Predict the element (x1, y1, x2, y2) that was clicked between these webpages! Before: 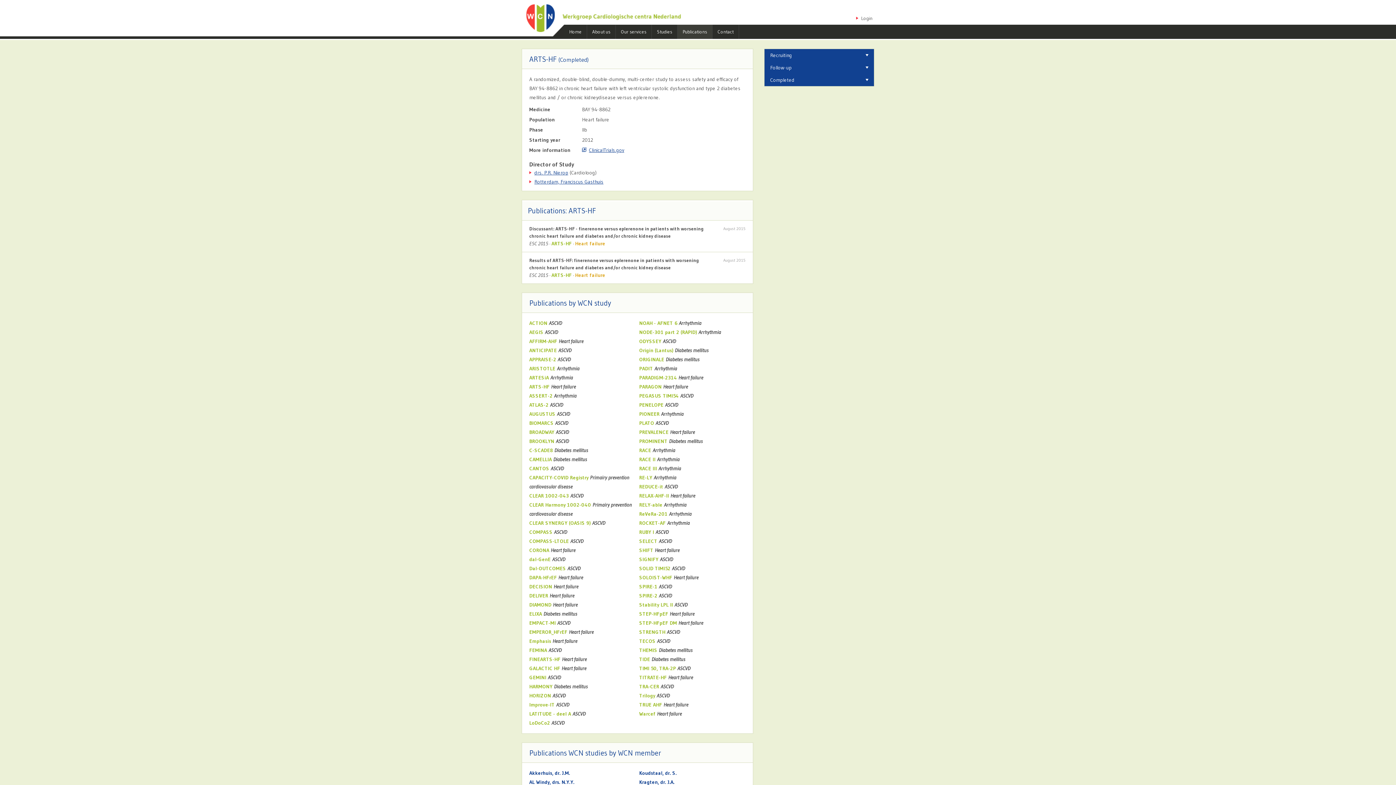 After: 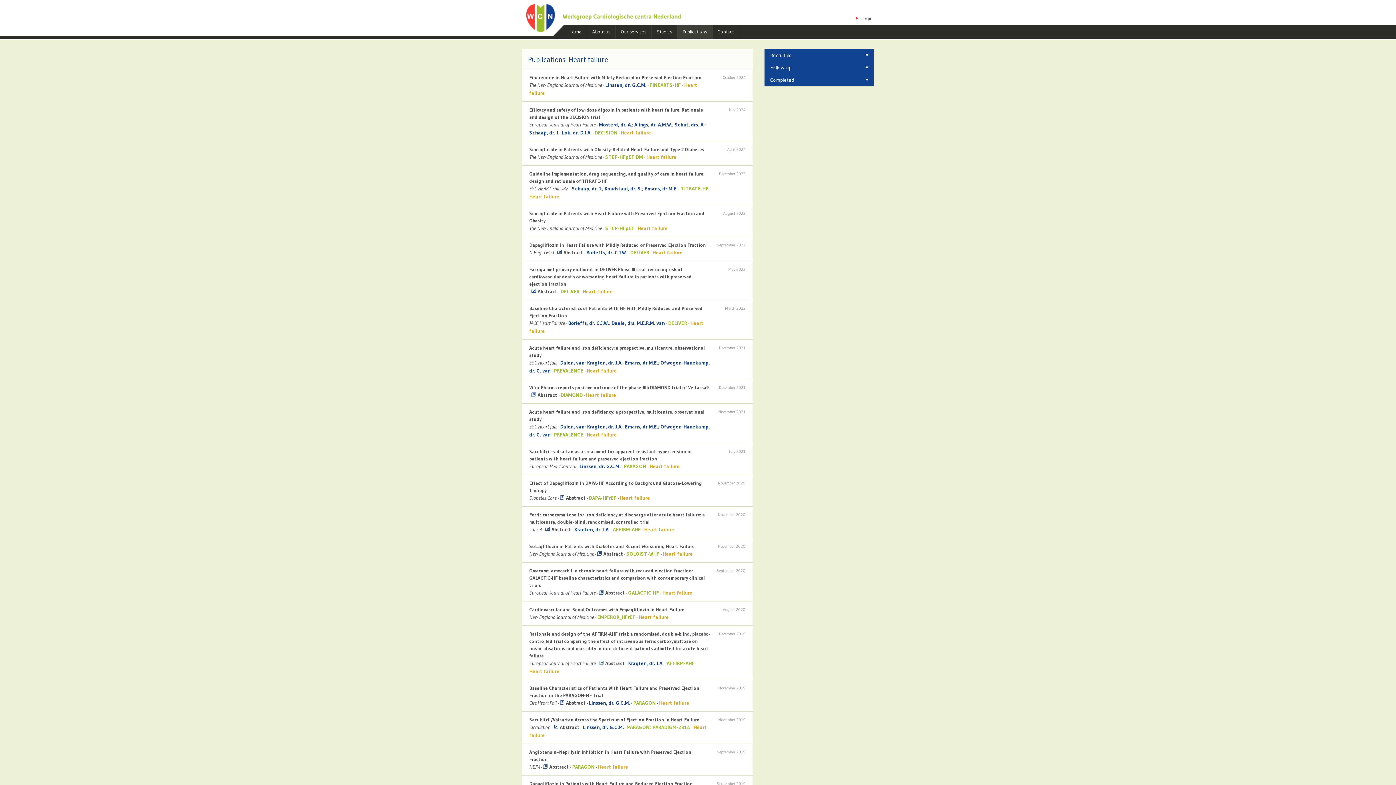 Action: label: Heart failure bbox: (669, 610, 694, 617)